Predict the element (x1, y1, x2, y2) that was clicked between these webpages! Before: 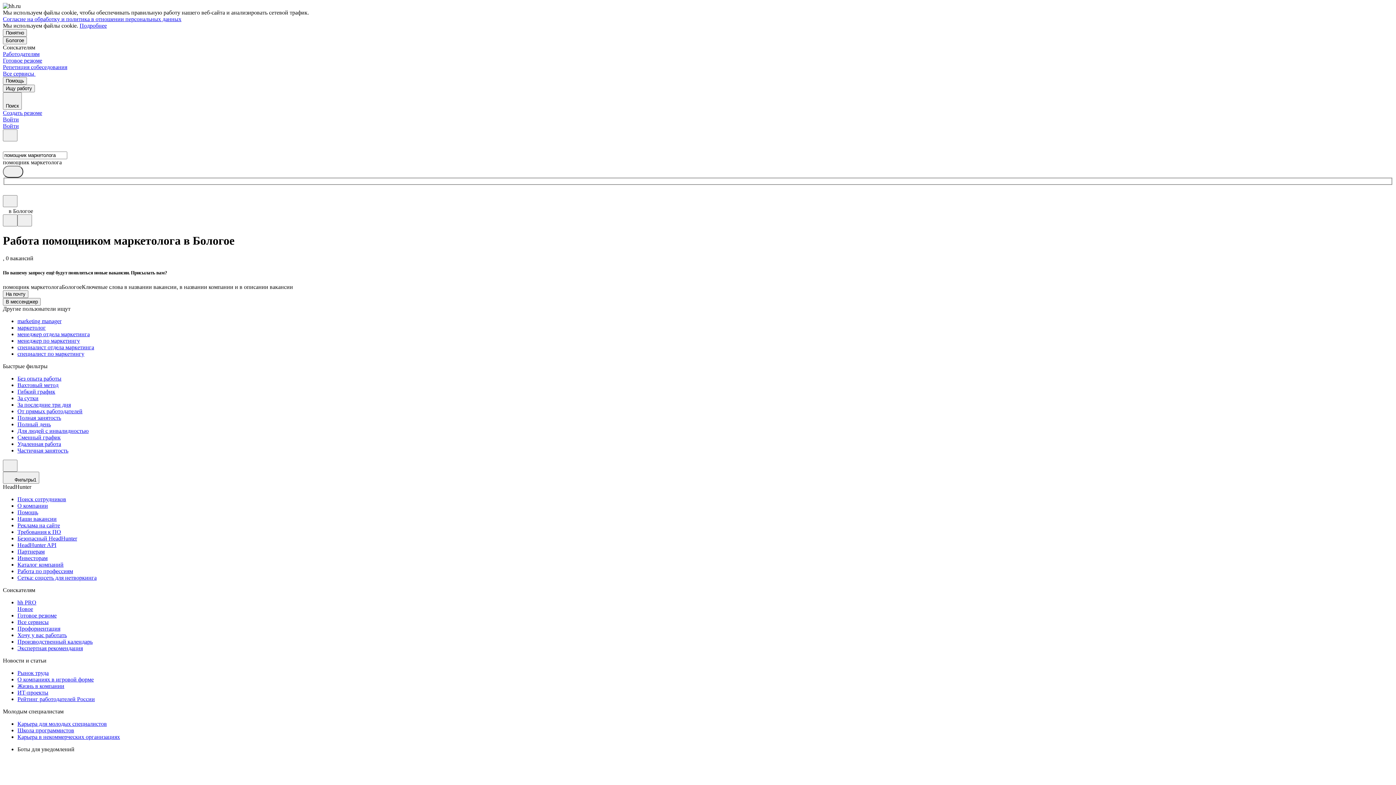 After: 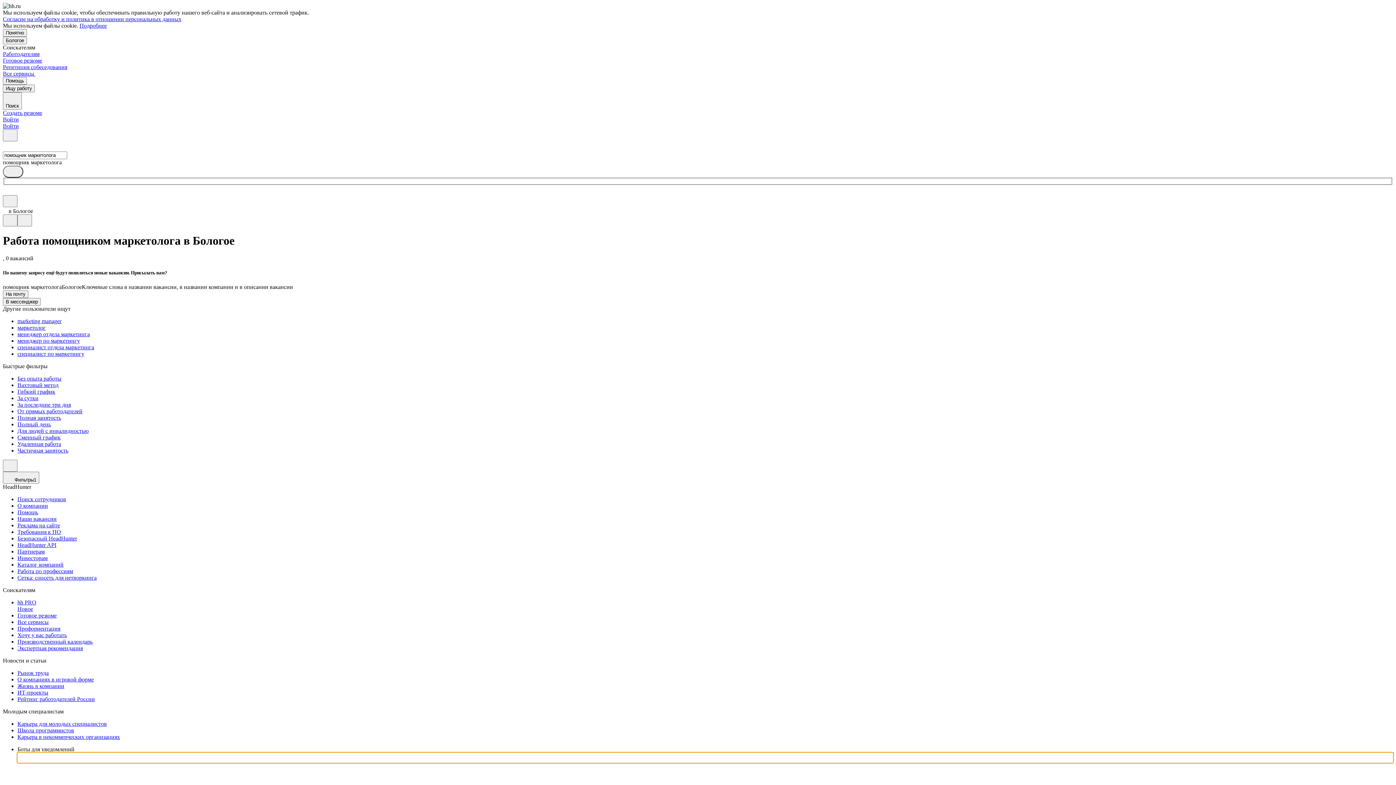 Action: bbox: (17, 753, 1393, 763)